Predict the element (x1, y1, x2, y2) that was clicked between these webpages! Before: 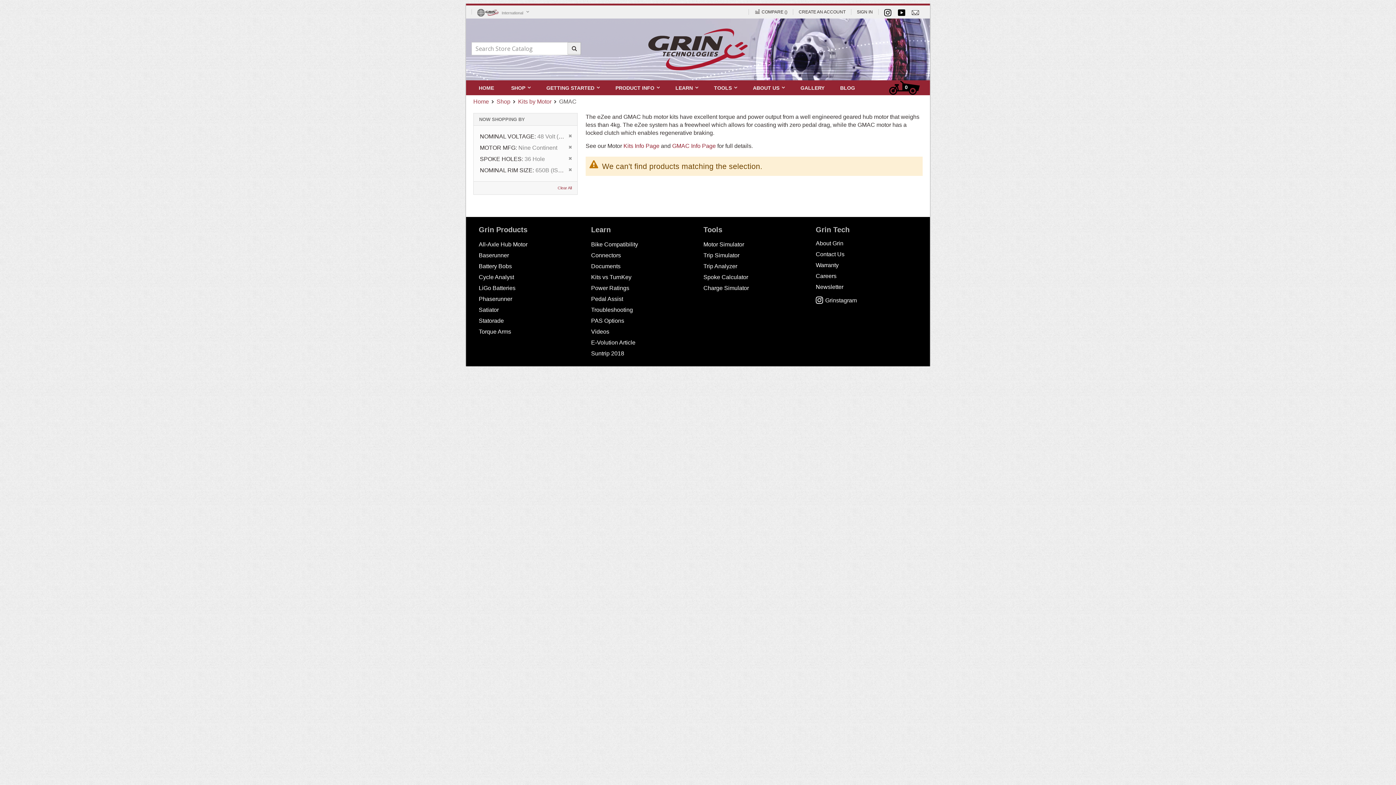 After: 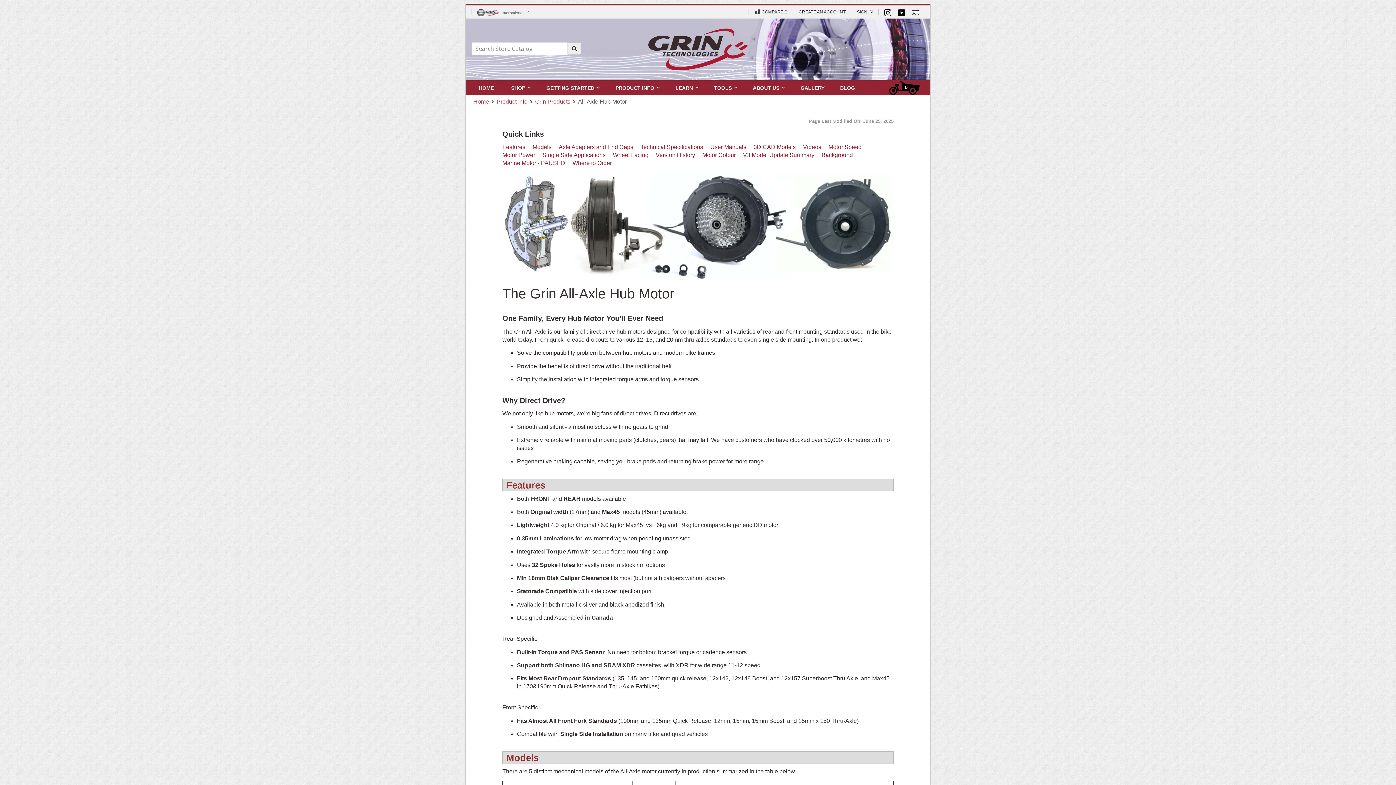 Action: bbox: (478, 241, 527, 247) label: All-Axle Hub Motor